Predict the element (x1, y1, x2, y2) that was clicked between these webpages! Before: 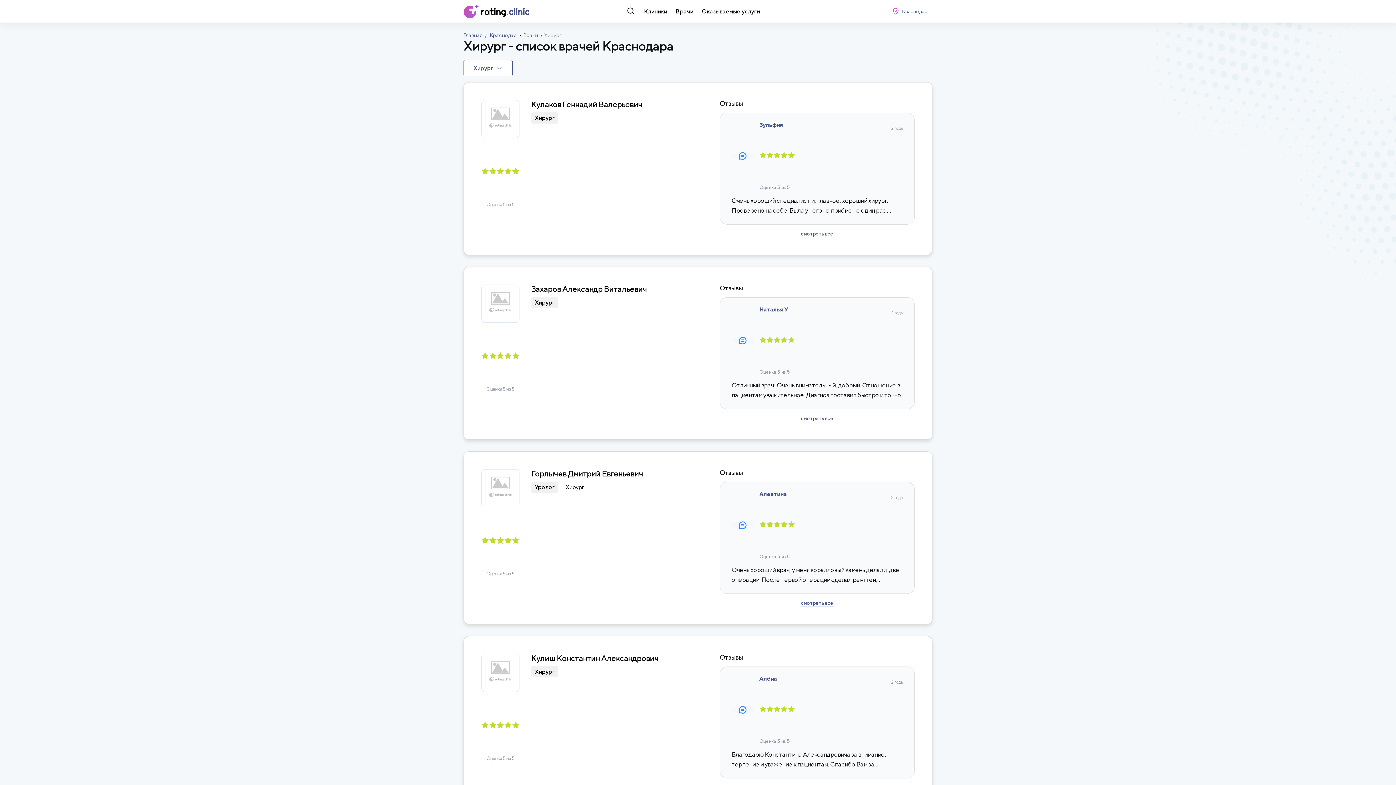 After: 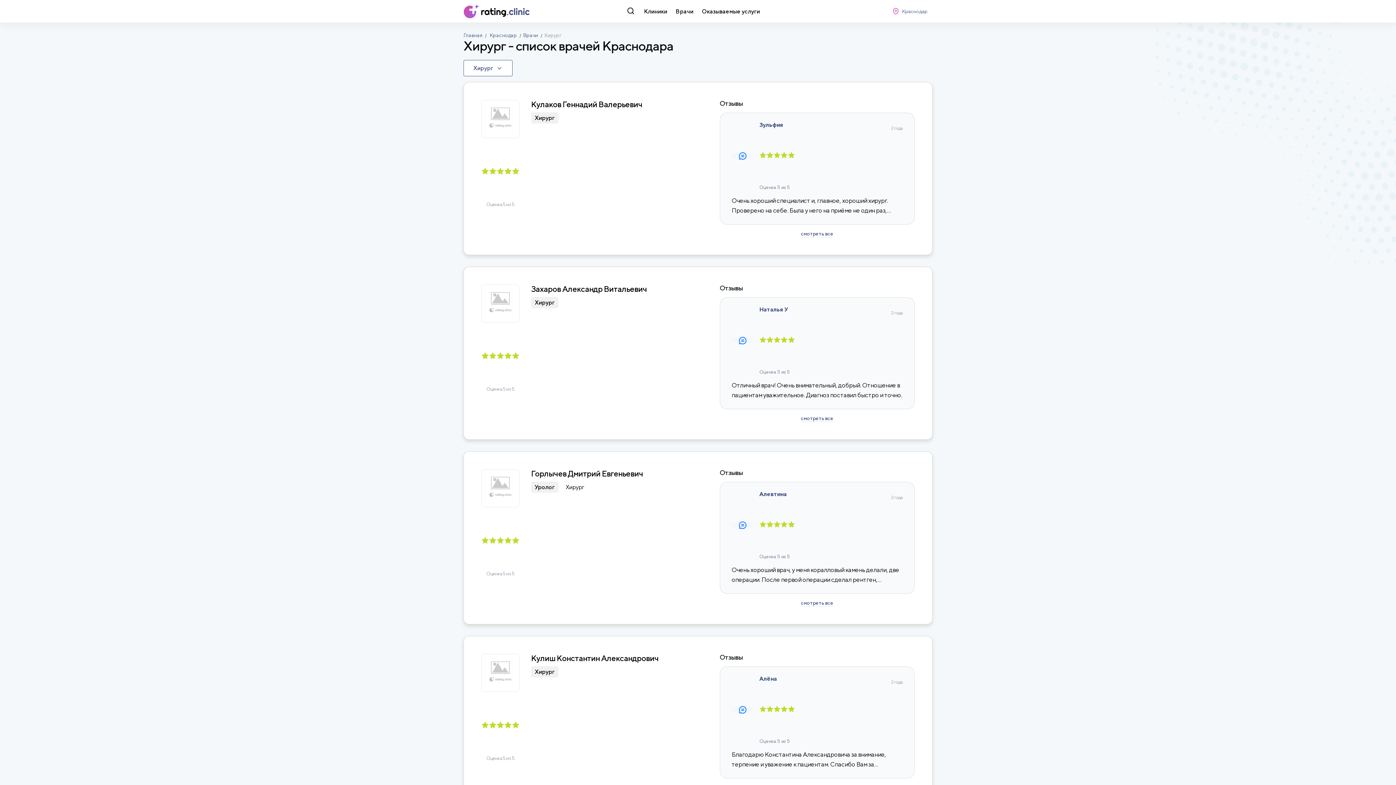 Action: bbox: (531, 666, 558, 677) label: Хирург